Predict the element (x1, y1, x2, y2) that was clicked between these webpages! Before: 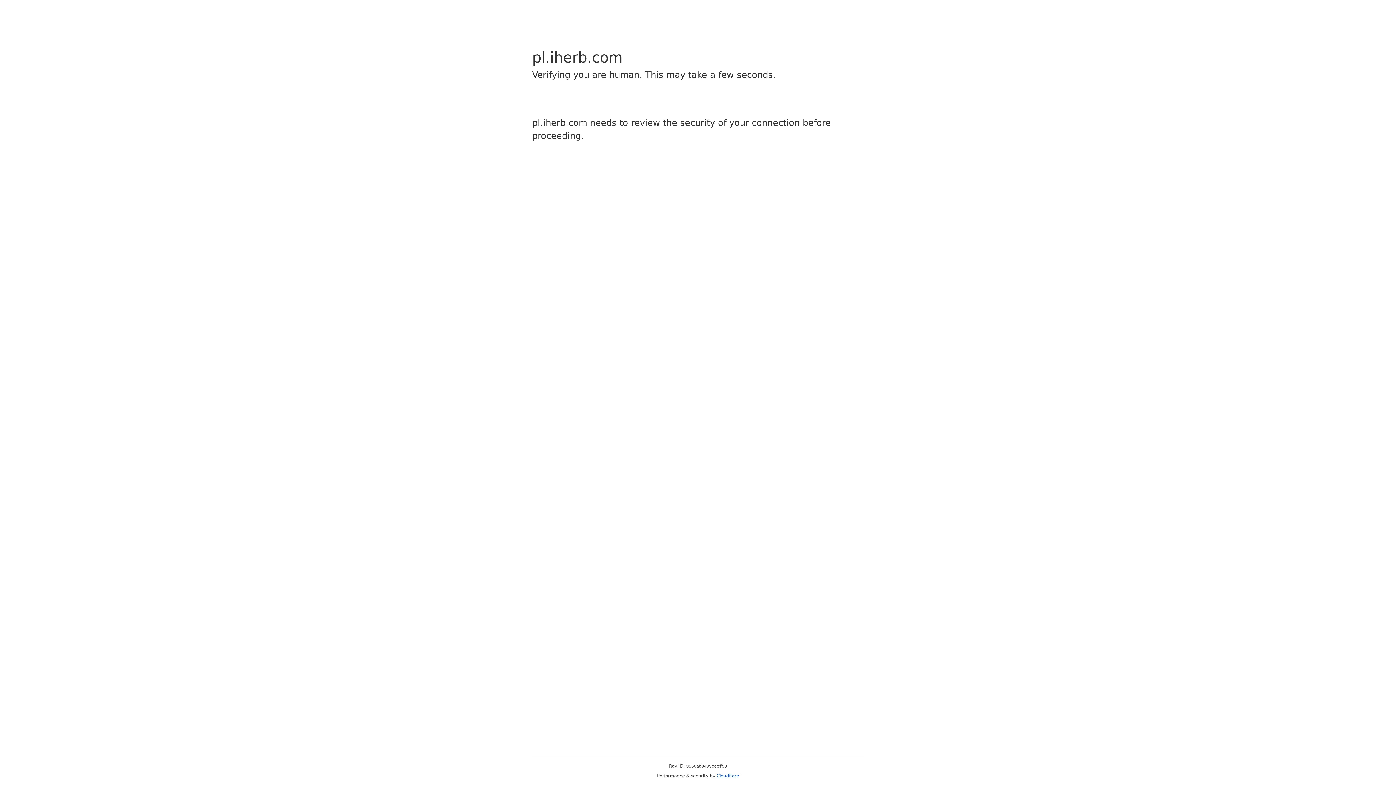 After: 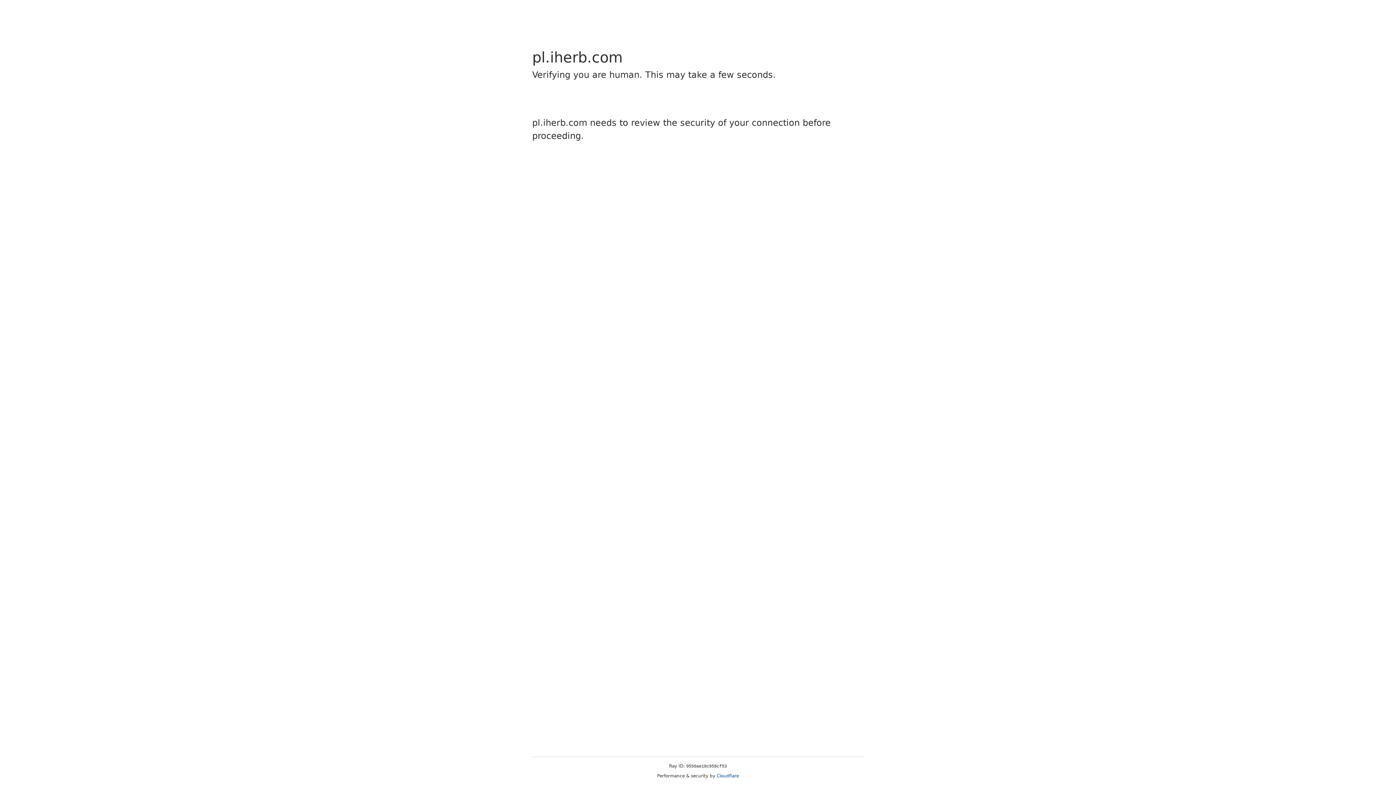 Action: label: Cloudflare bbox: (716, 773, 739, 778)